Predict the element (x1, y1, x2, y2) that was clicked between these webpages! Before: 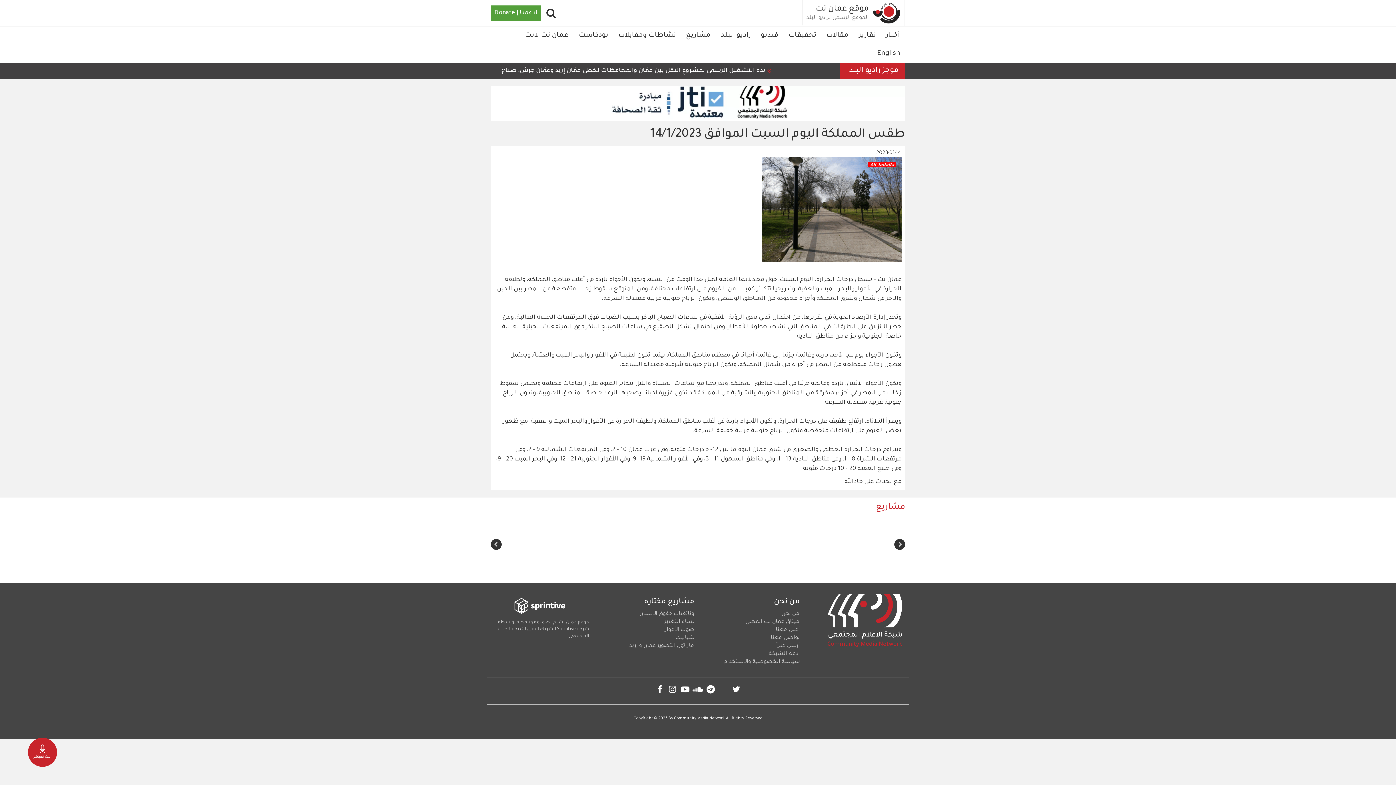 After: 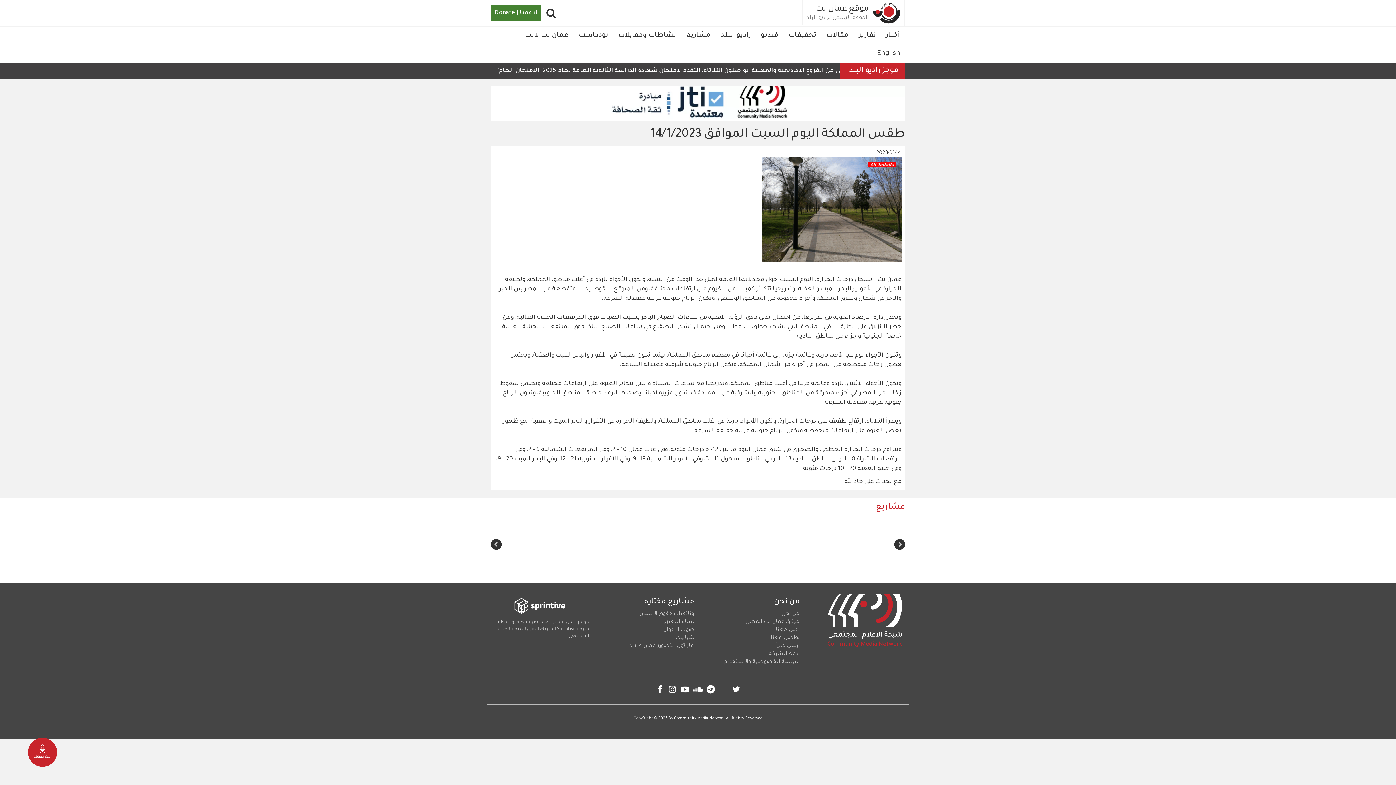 Action: label: ادعمنا | Donate bbox: (490, 5, 541, 20)